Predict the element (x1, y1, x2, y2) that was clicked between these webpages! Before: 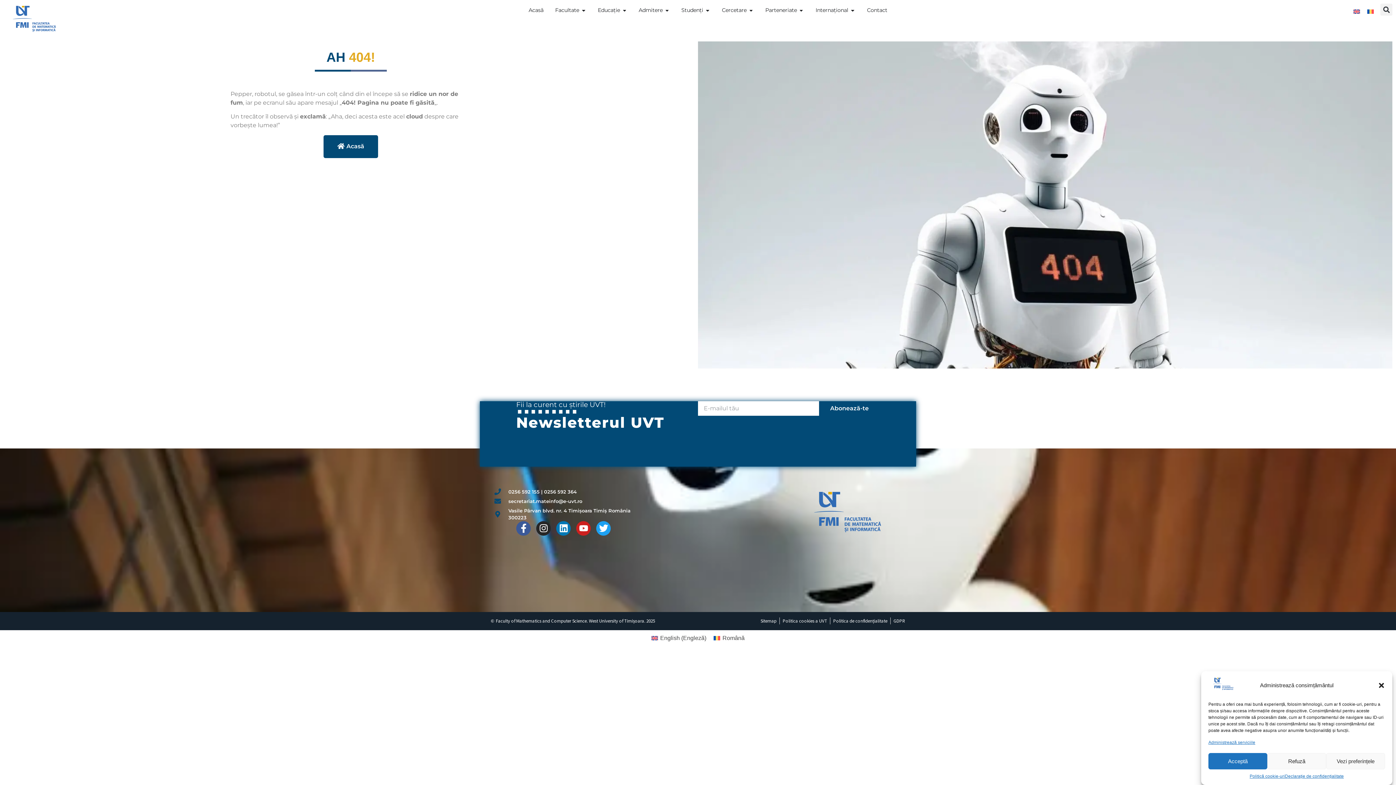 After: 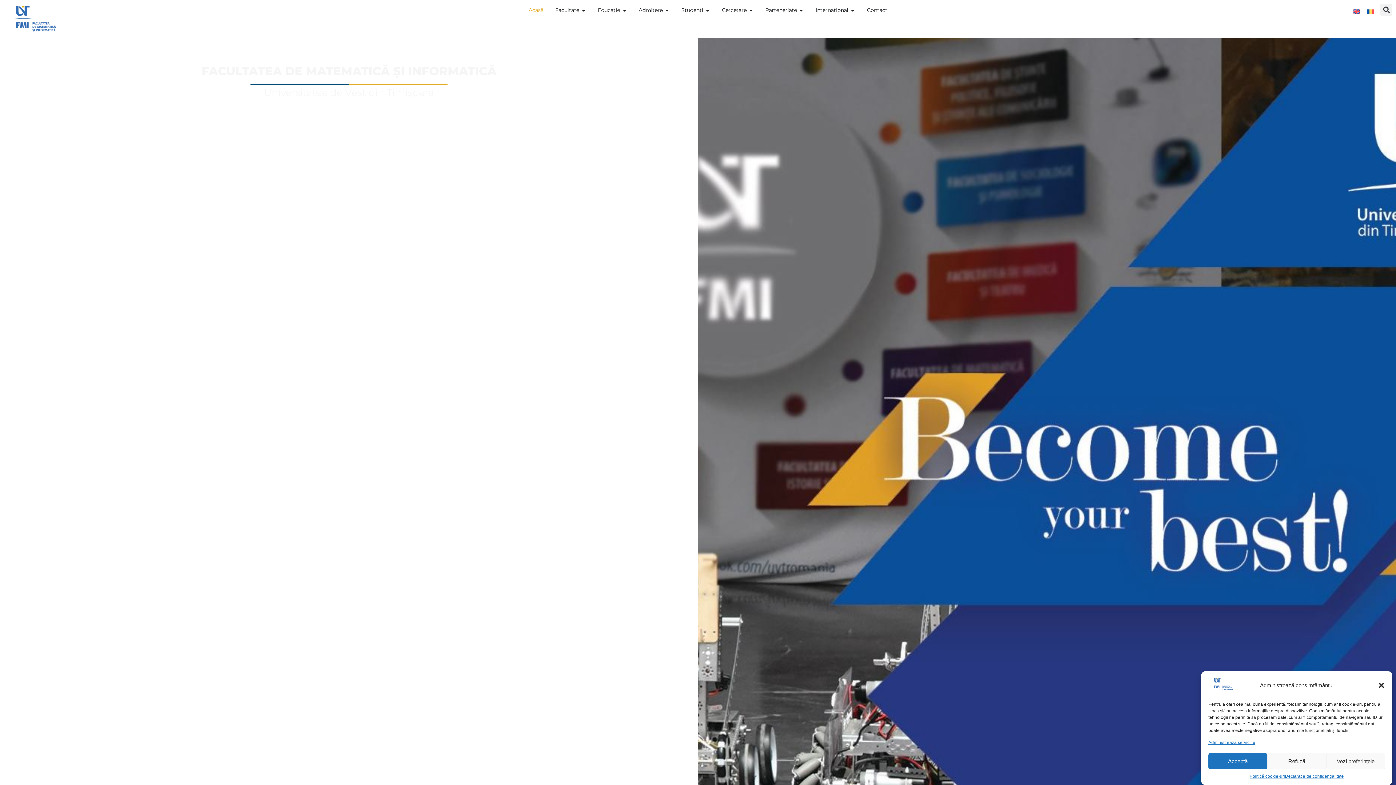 Action: bbox: (1364, 6, 1377, 16)